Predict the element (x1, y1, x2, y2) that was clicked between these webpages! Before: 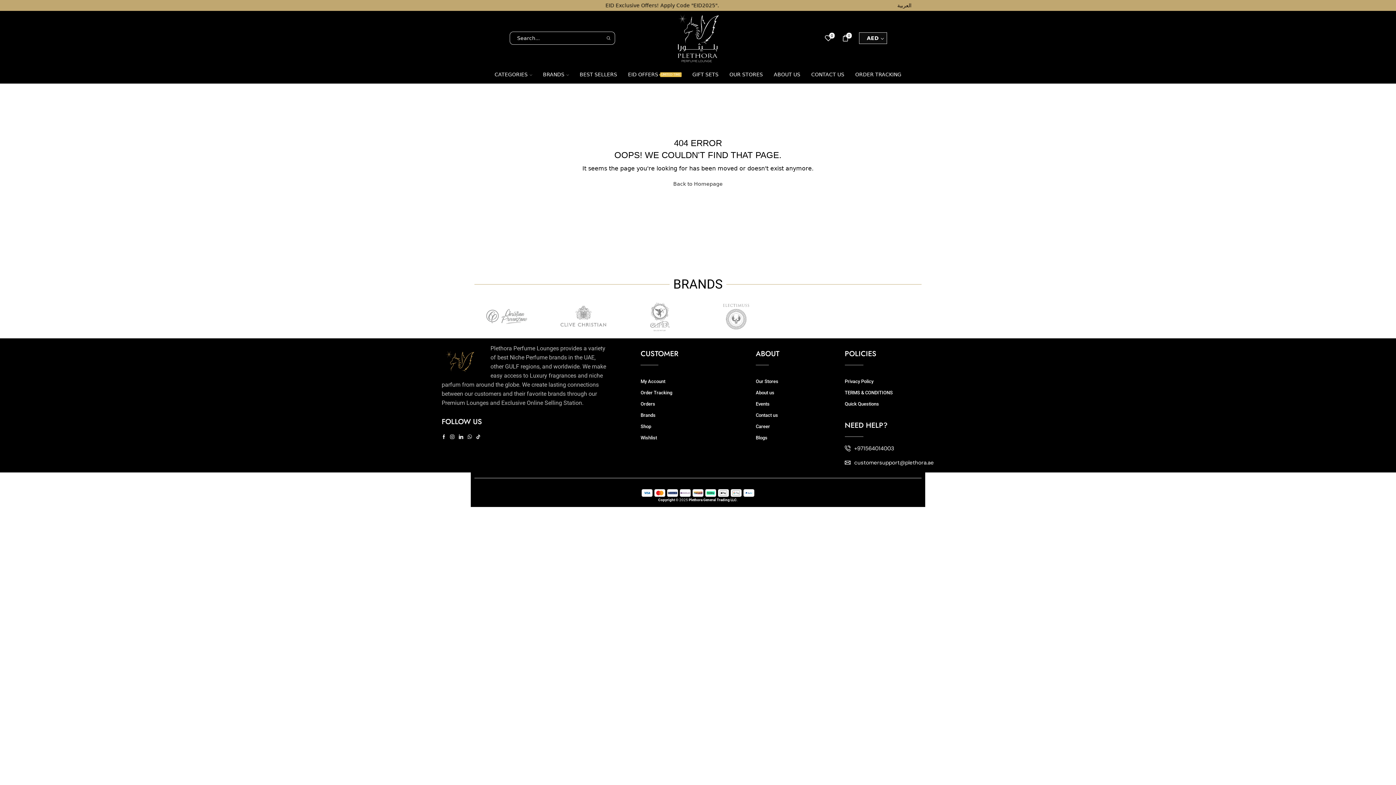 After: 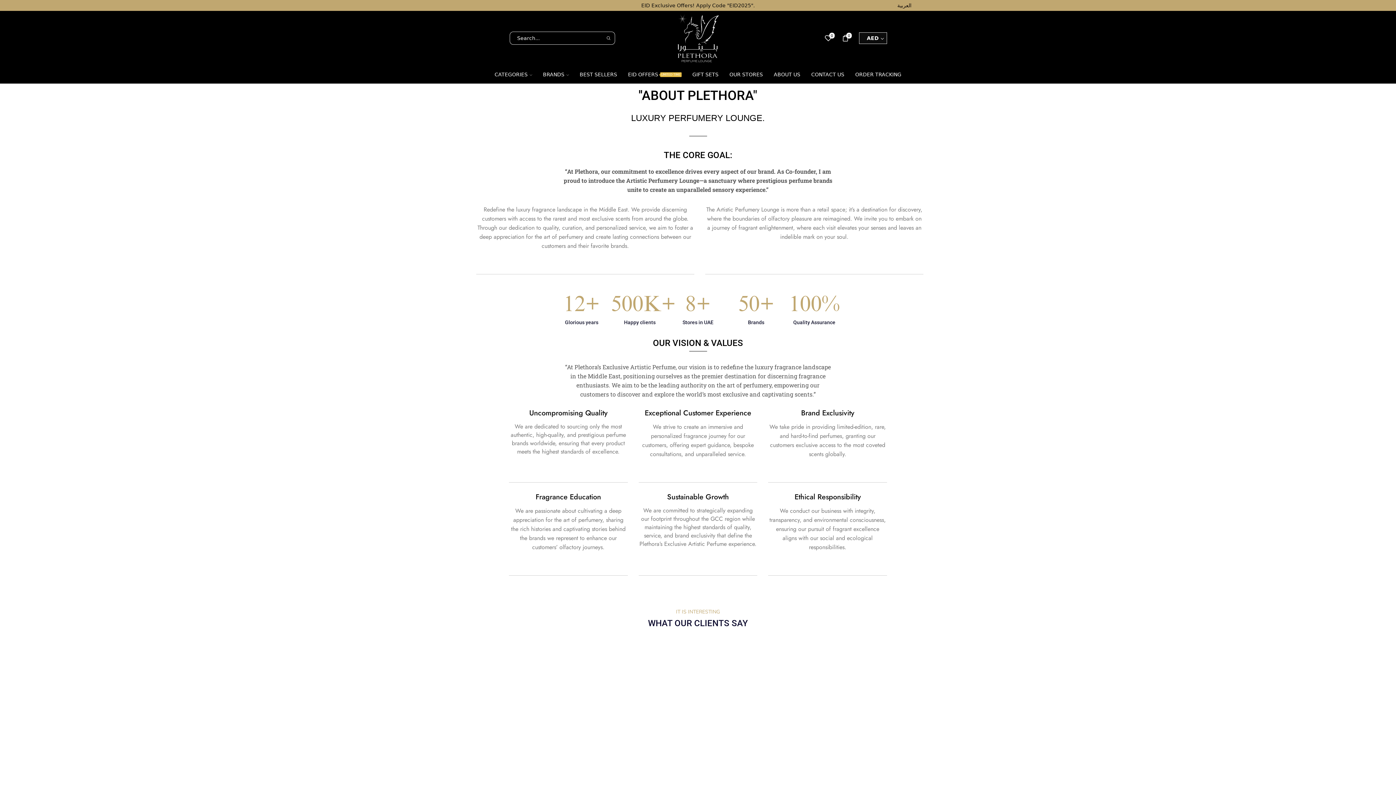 Action: bbox: (755, 387, 774, 398) label: About us